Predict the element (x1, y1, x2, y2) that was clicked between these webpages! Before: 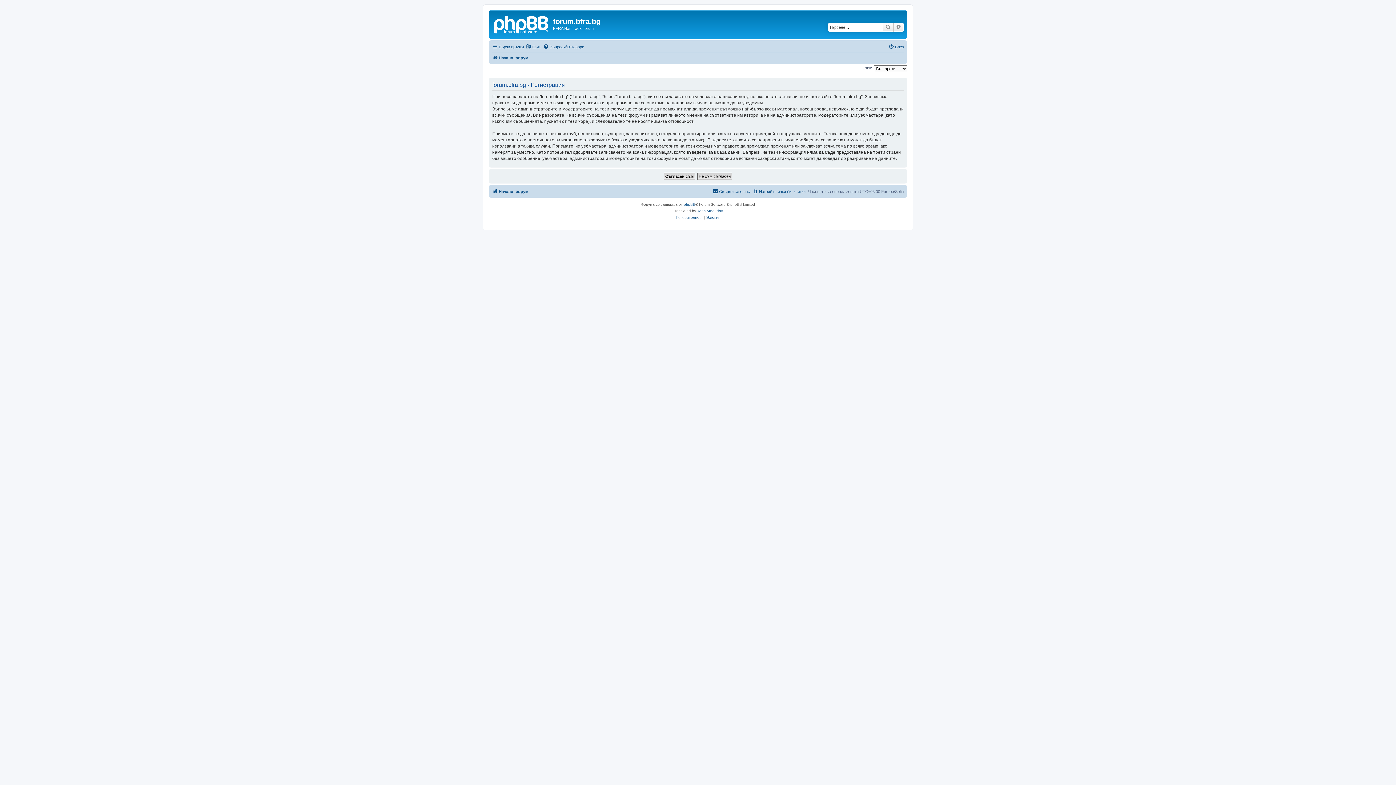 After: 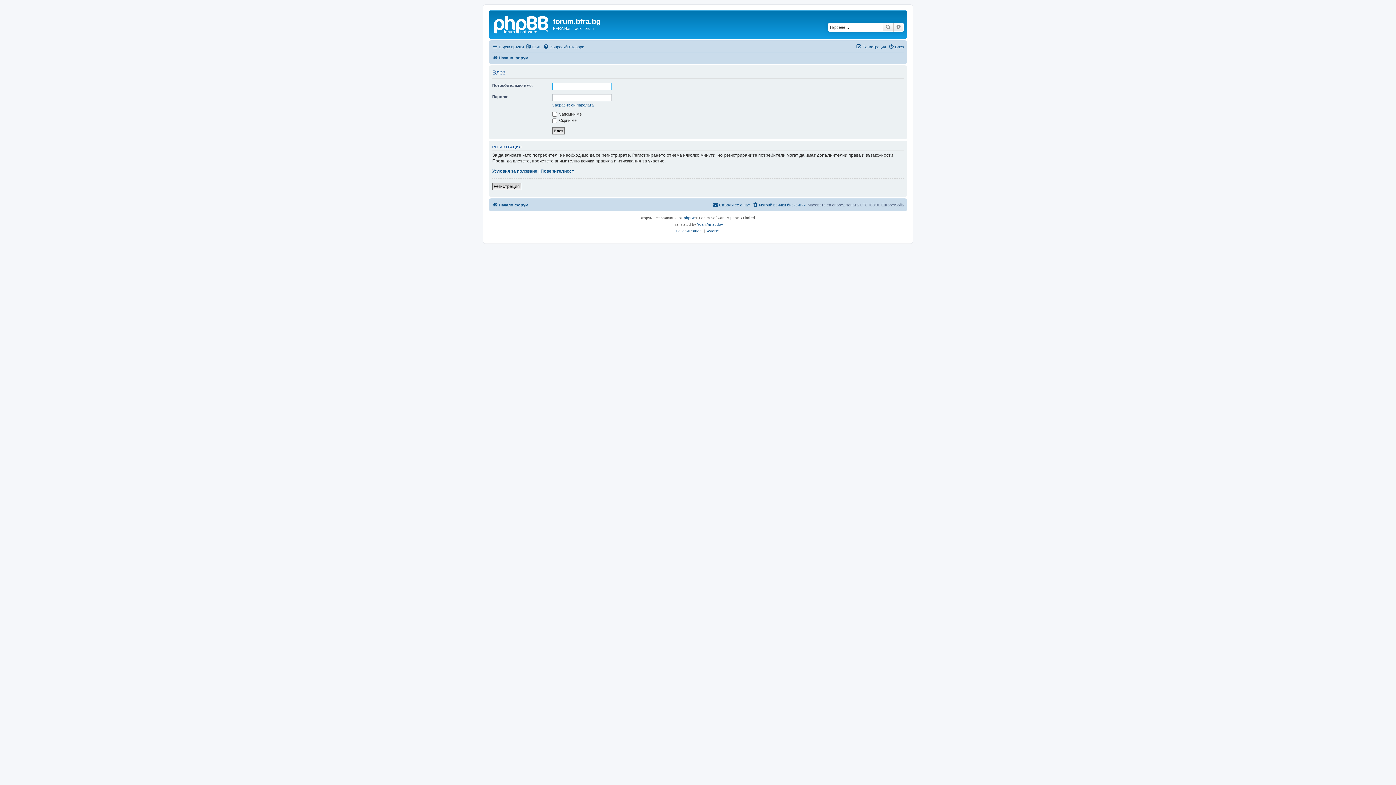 Action: label: Влез bbox: (888, 42, 904, 51)